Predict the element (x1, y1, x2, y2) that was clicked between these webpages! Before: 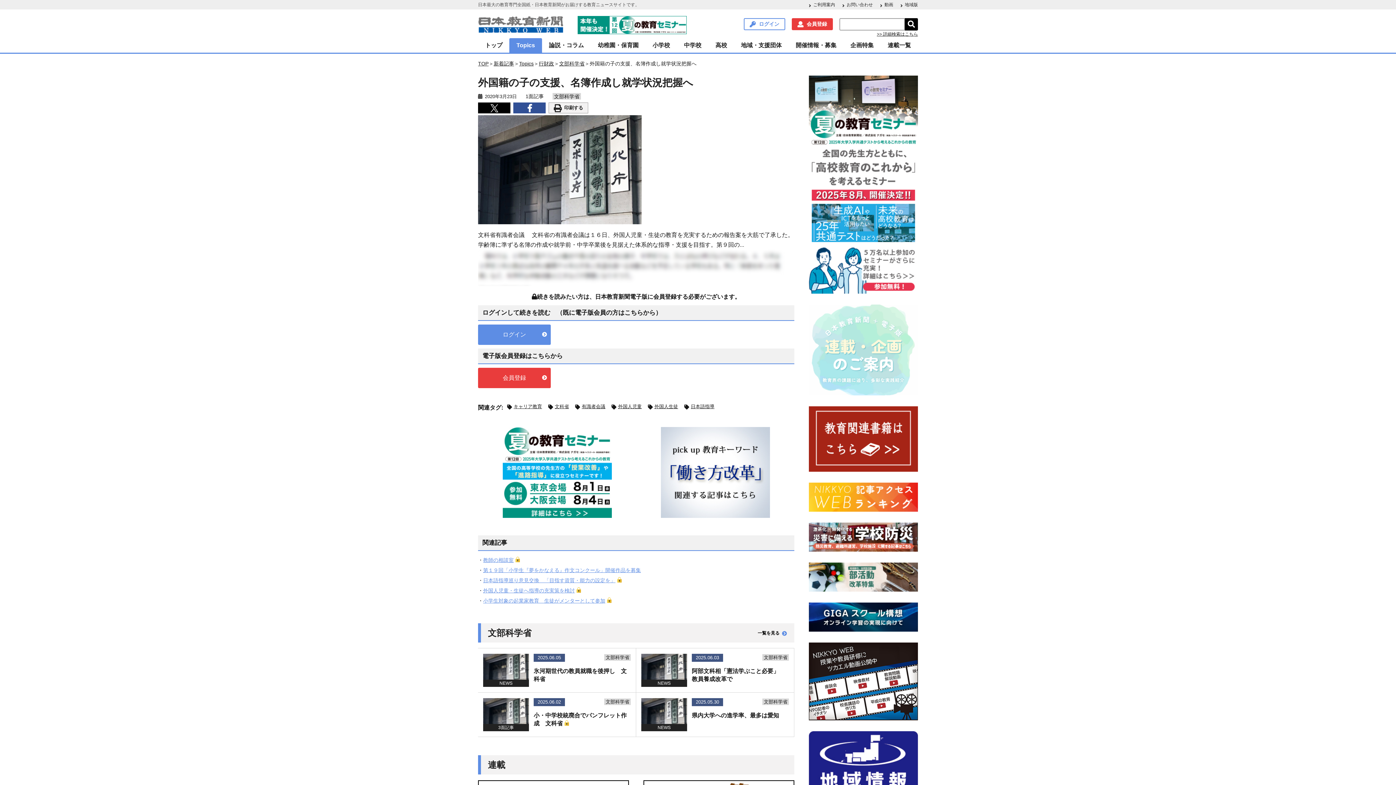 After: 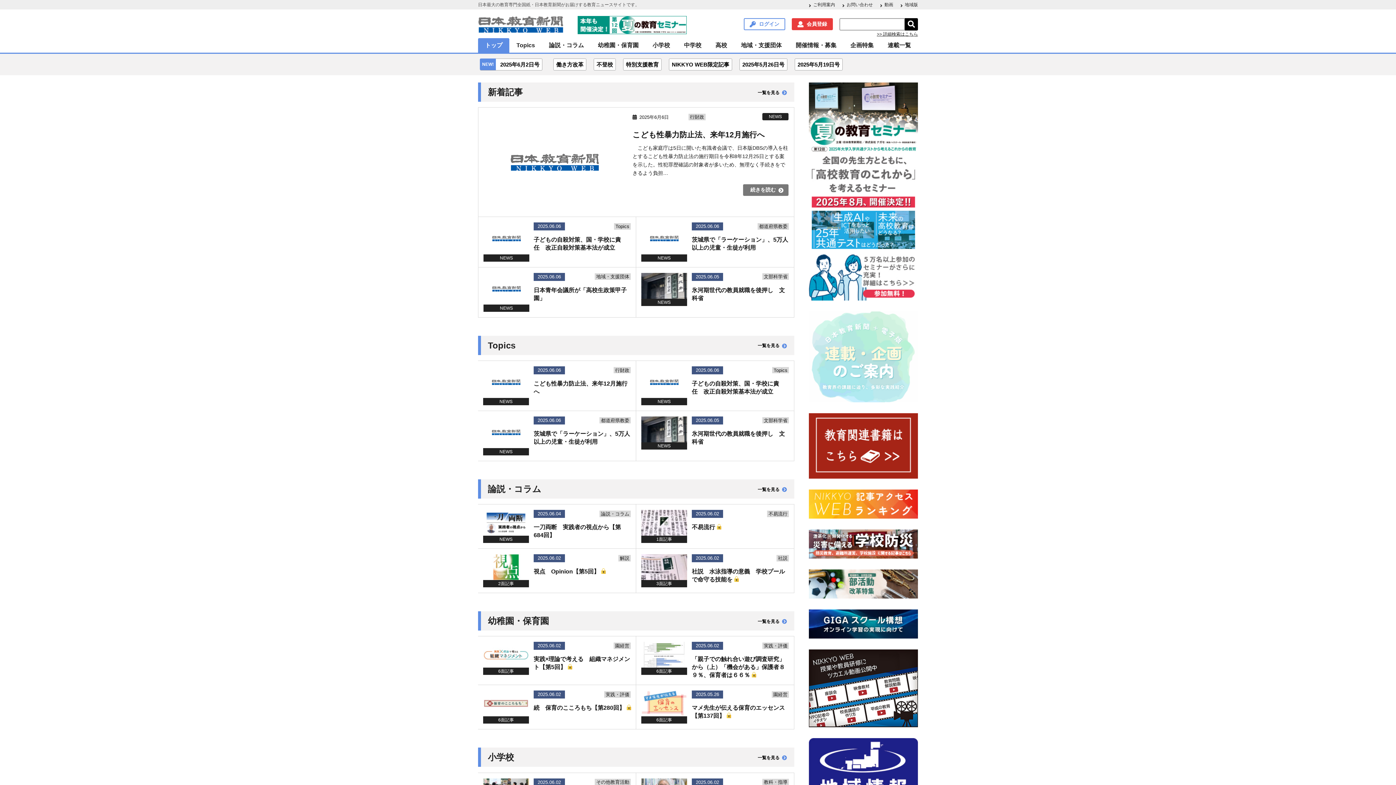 Action: label: TOP bbox: (478, 60, 488, 66)